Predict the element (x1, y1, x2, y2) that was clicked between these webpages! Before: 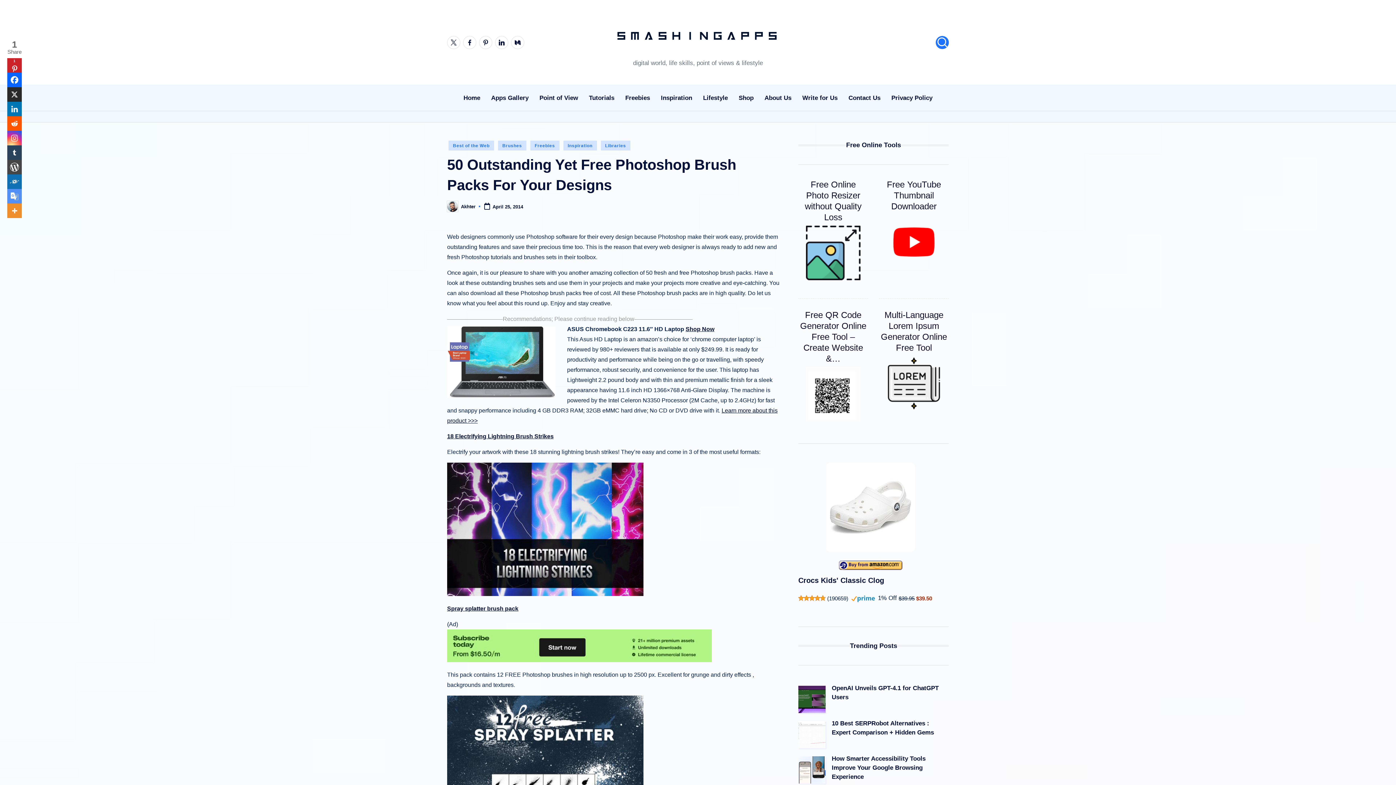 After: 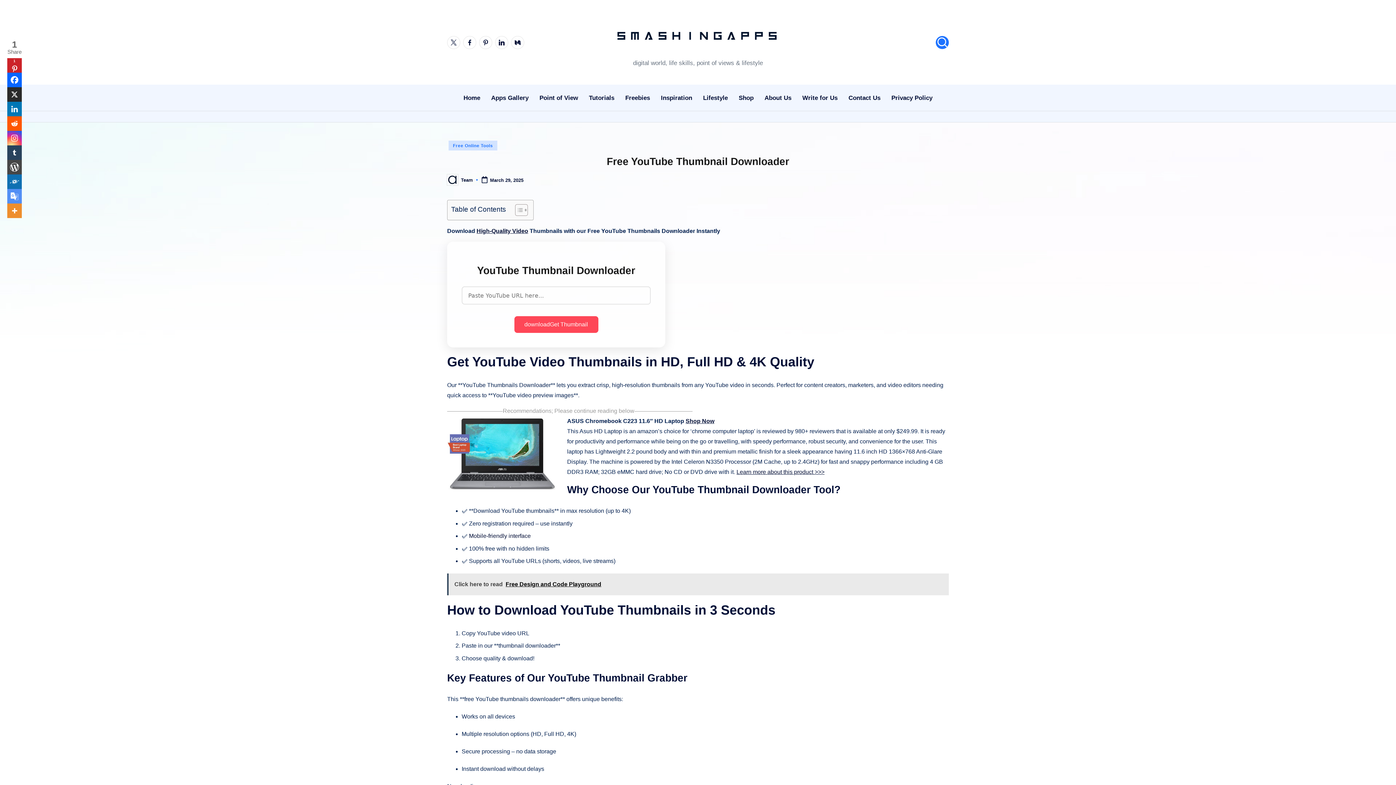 Action: bbox: (886, 215, 941, 269)